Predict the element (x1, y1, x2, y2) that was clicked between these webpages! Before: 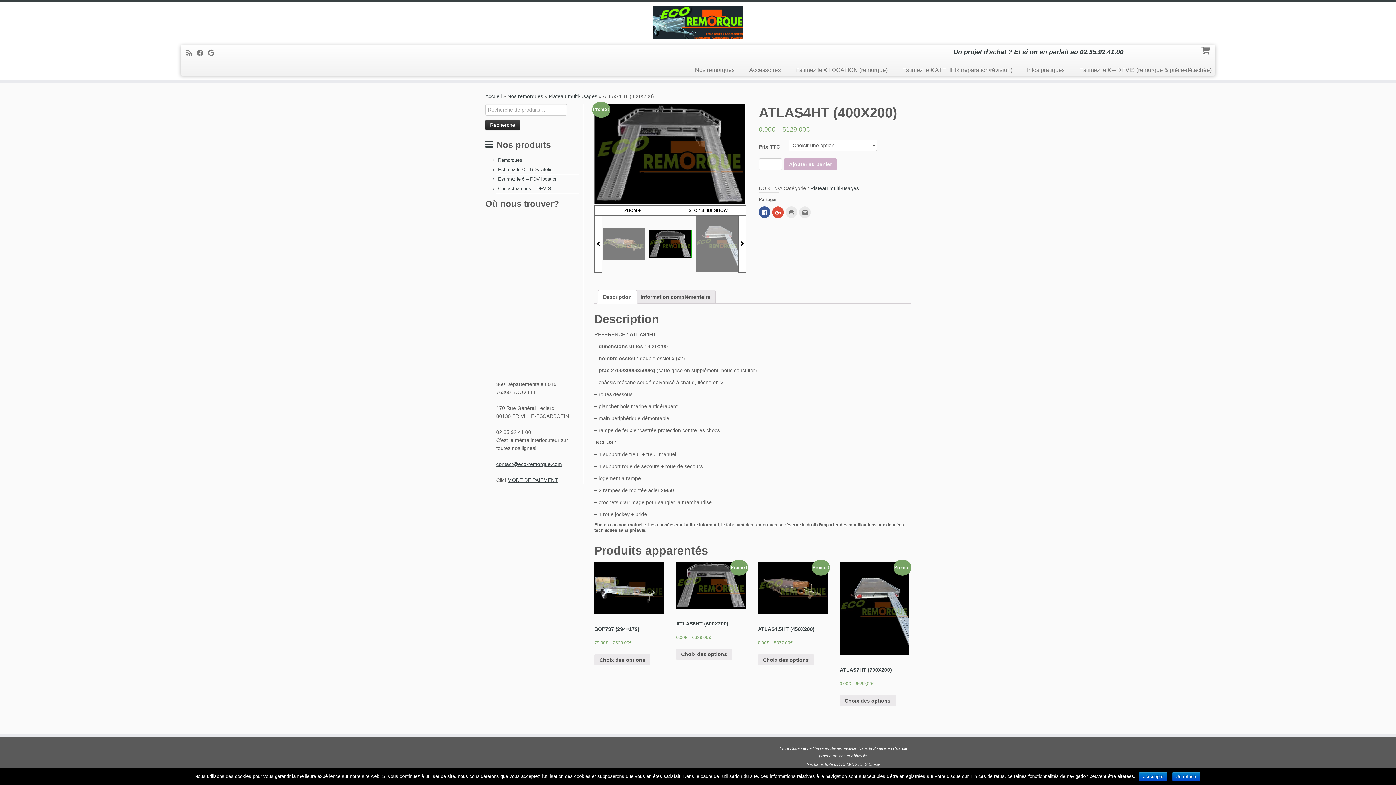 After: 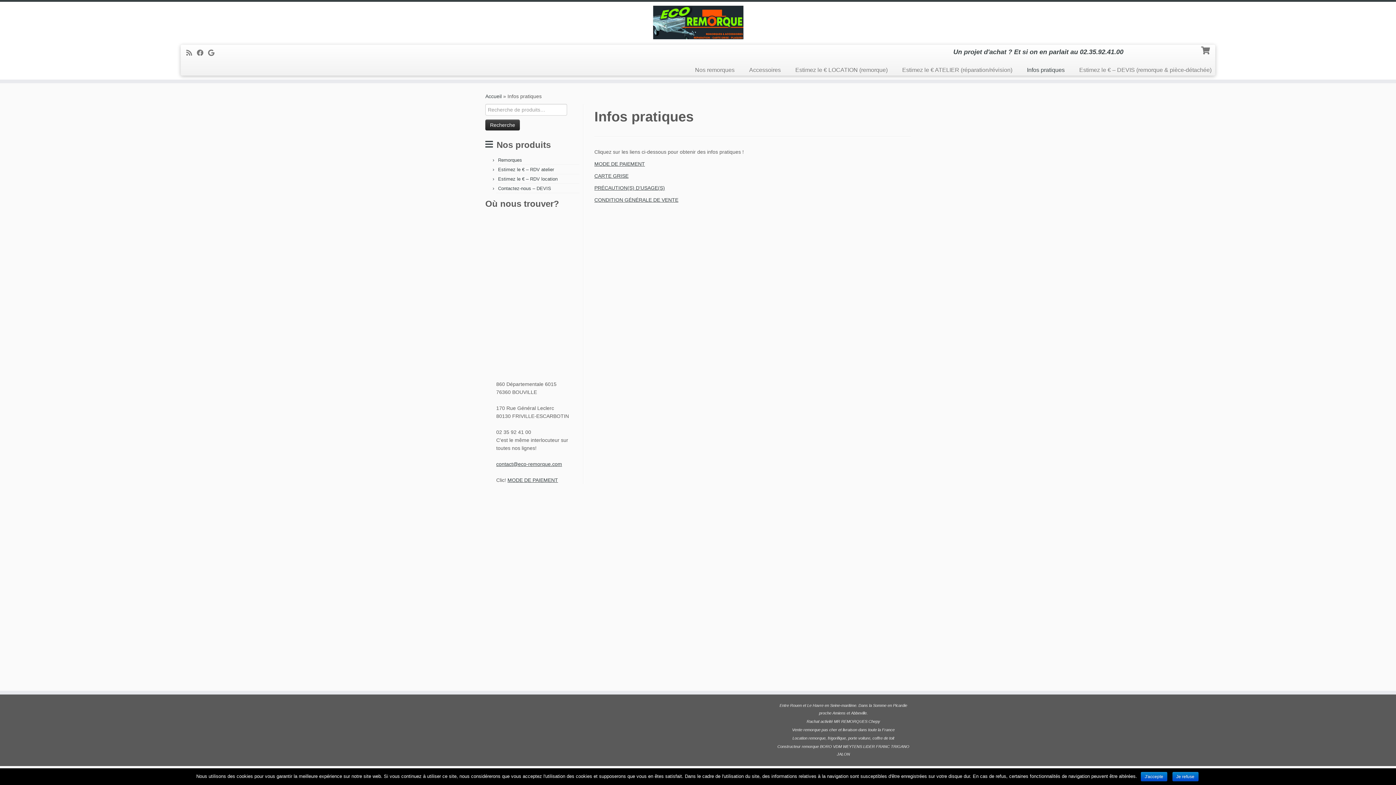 Action: label: Infos pratiques bbox: (1019, 64, 1072, 75)